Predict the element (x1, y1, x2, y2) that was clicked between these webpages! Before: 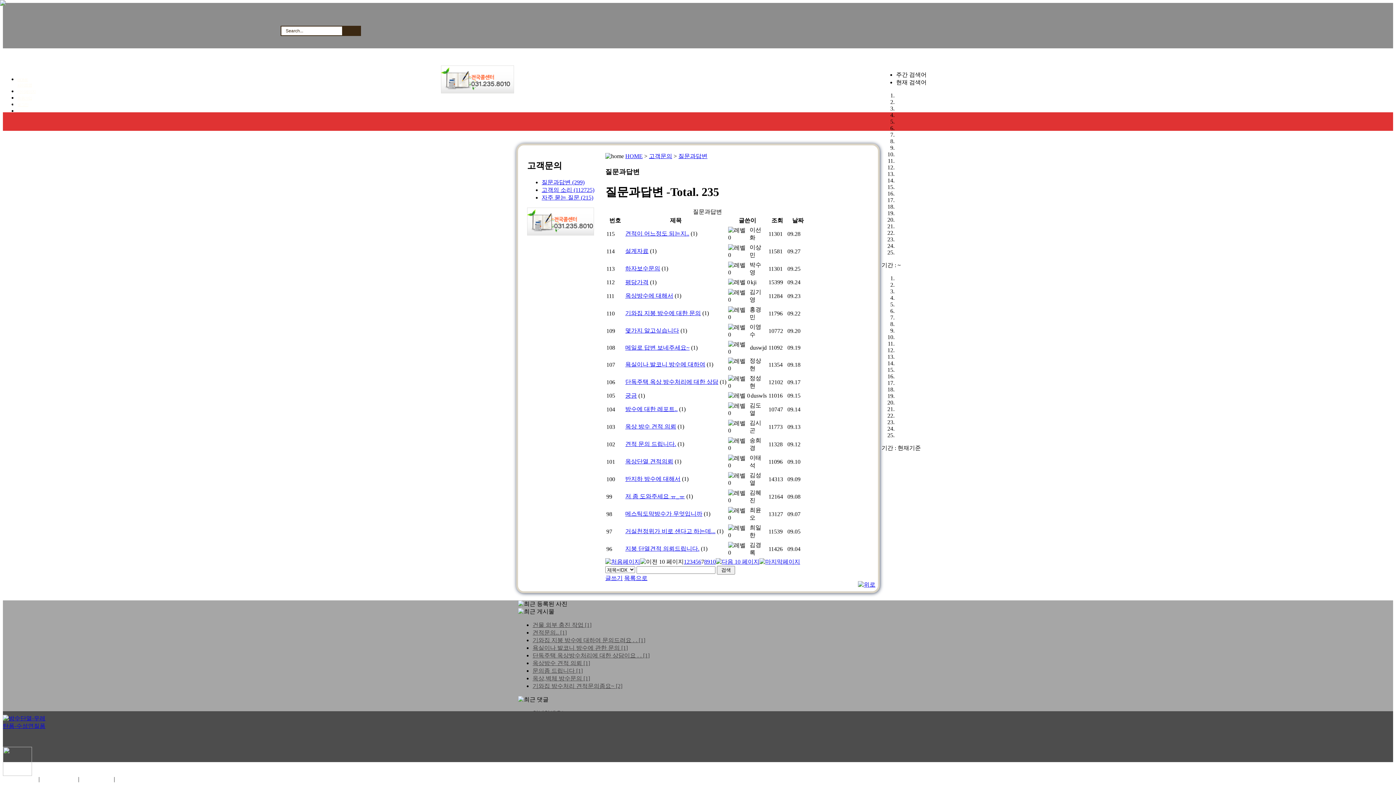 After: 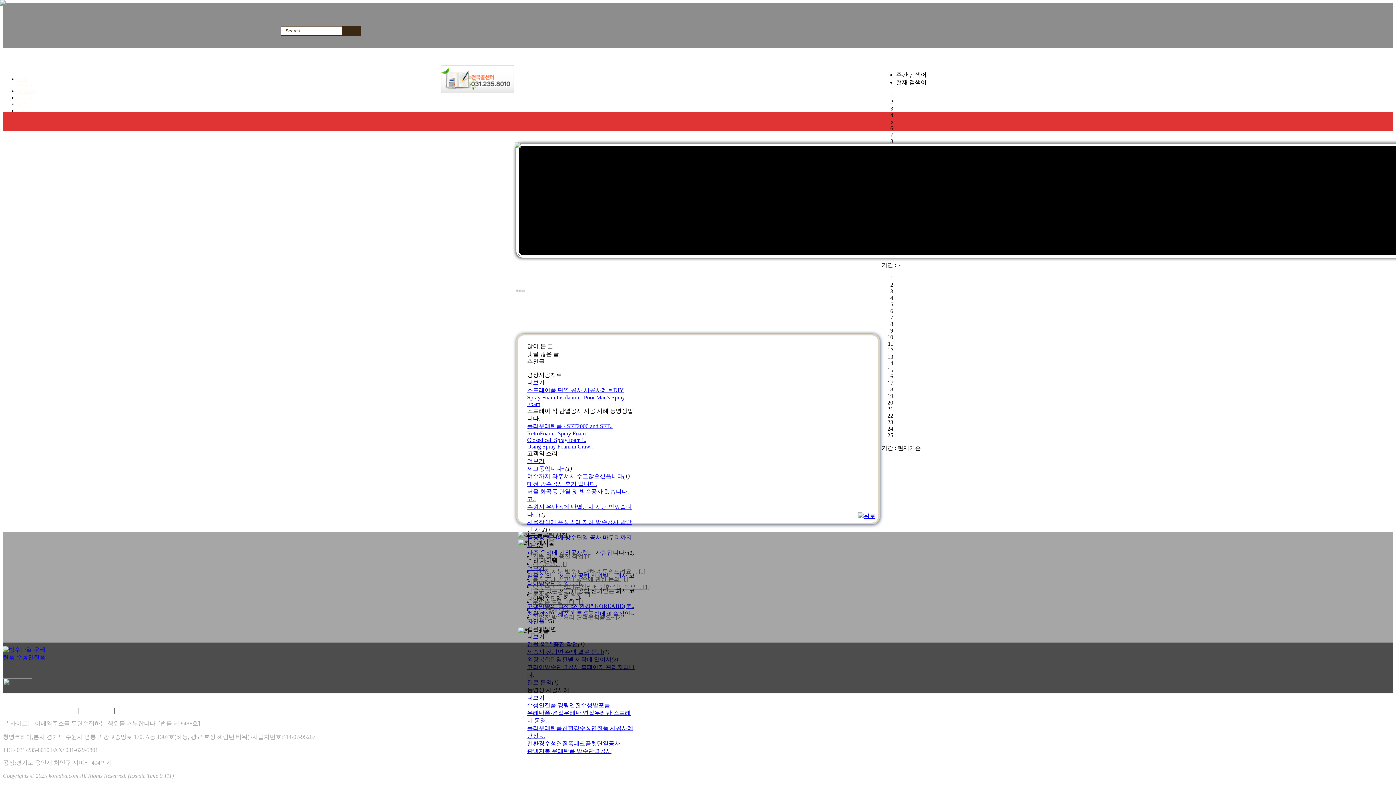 Action: bbox: (625, 153, 642, 159) label: HOME